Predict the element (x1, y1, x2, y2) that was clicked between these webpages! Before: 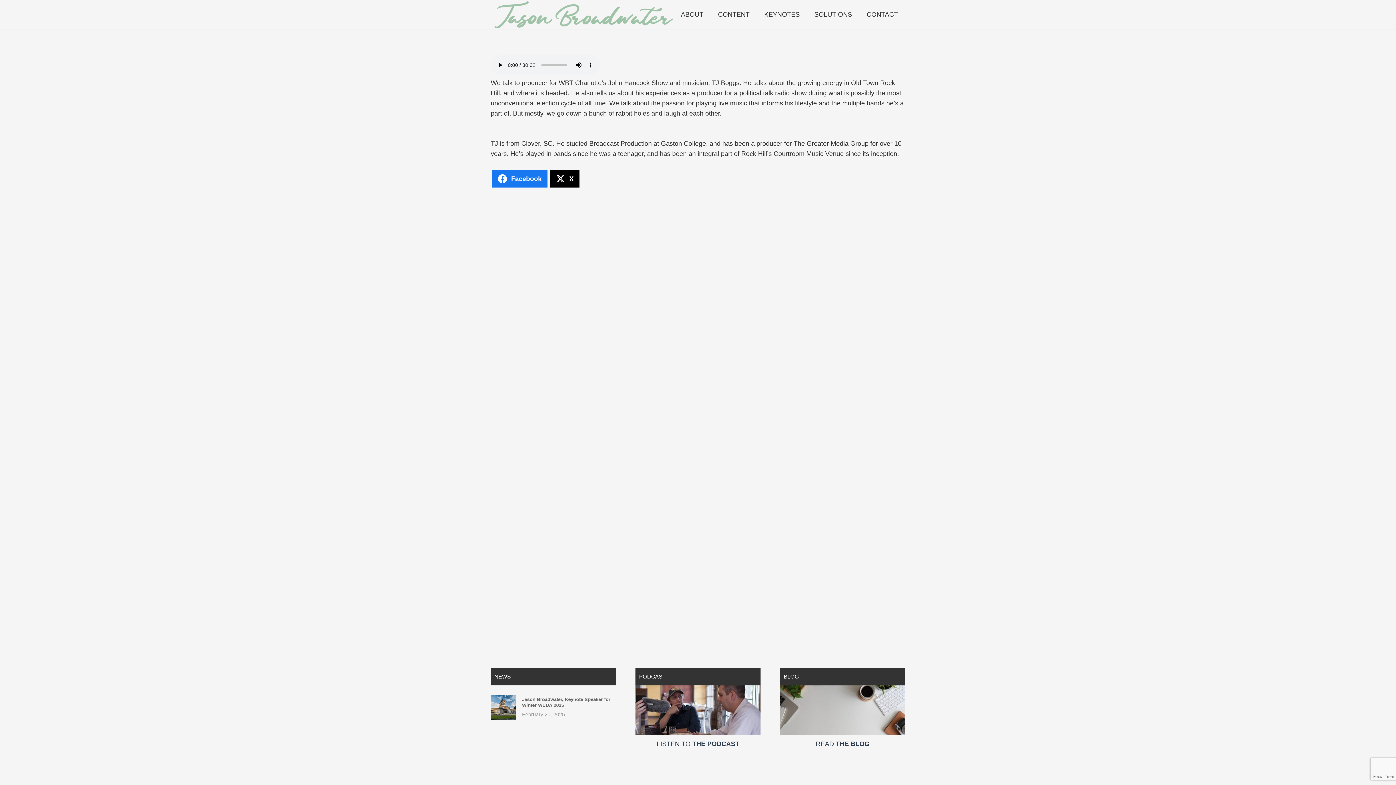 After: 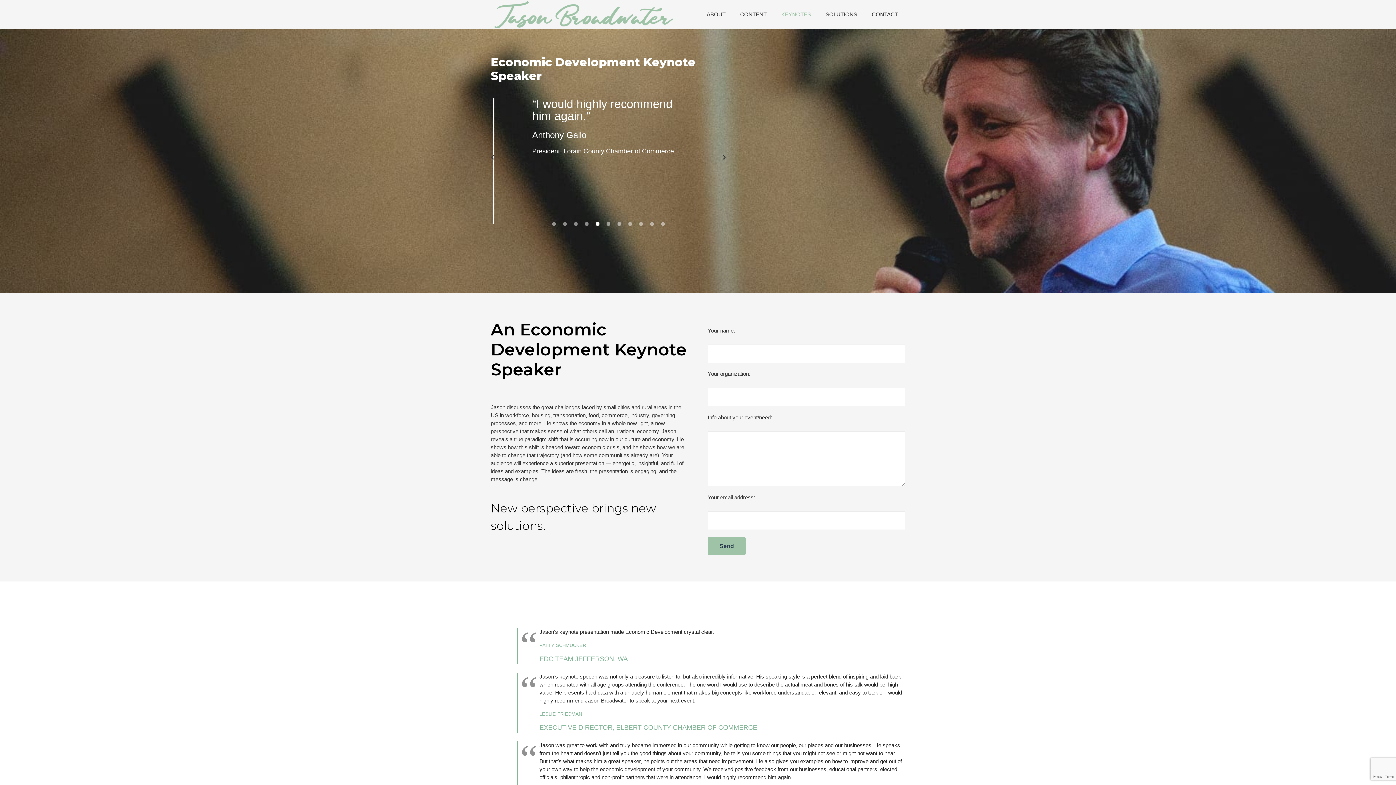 Action: label: KEYNOTES bbox: (757, 0, 807, 29)